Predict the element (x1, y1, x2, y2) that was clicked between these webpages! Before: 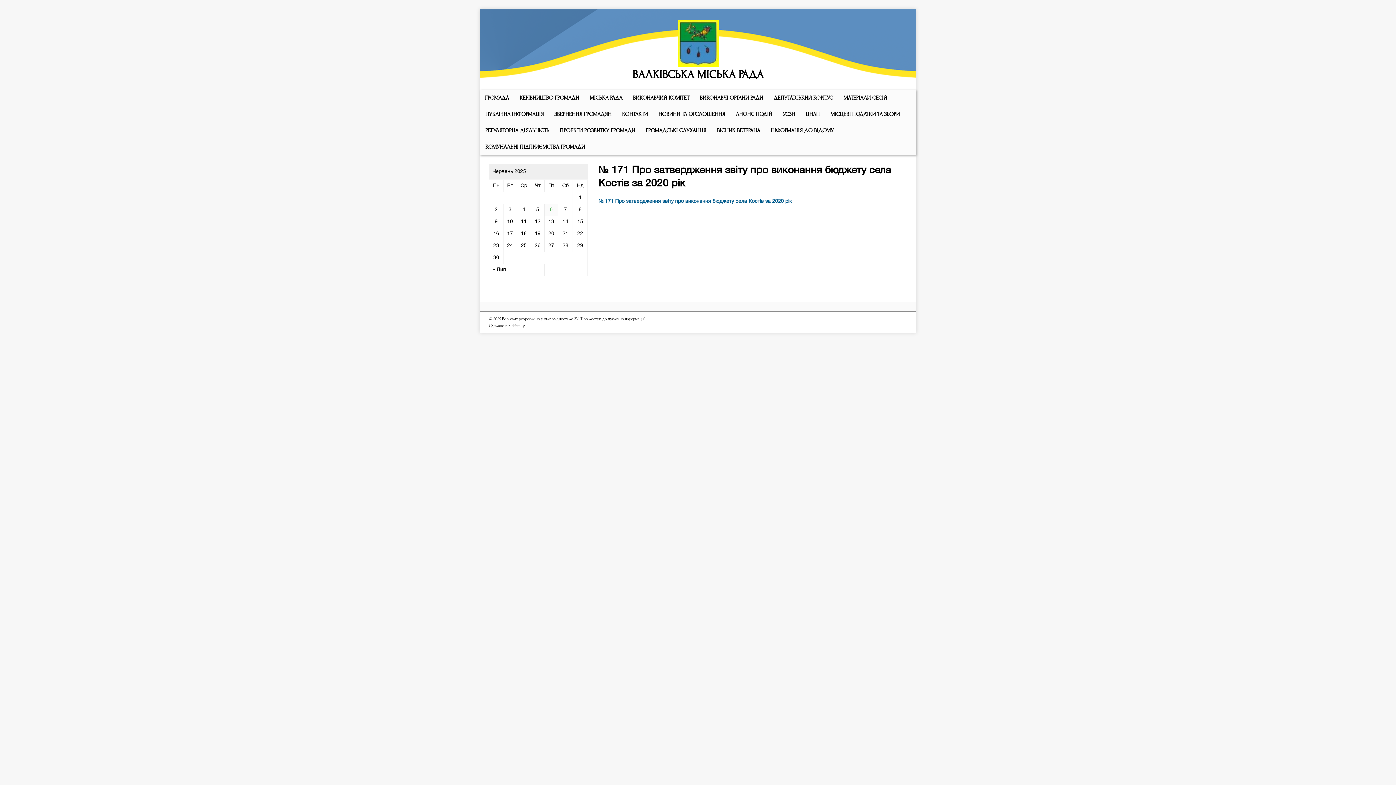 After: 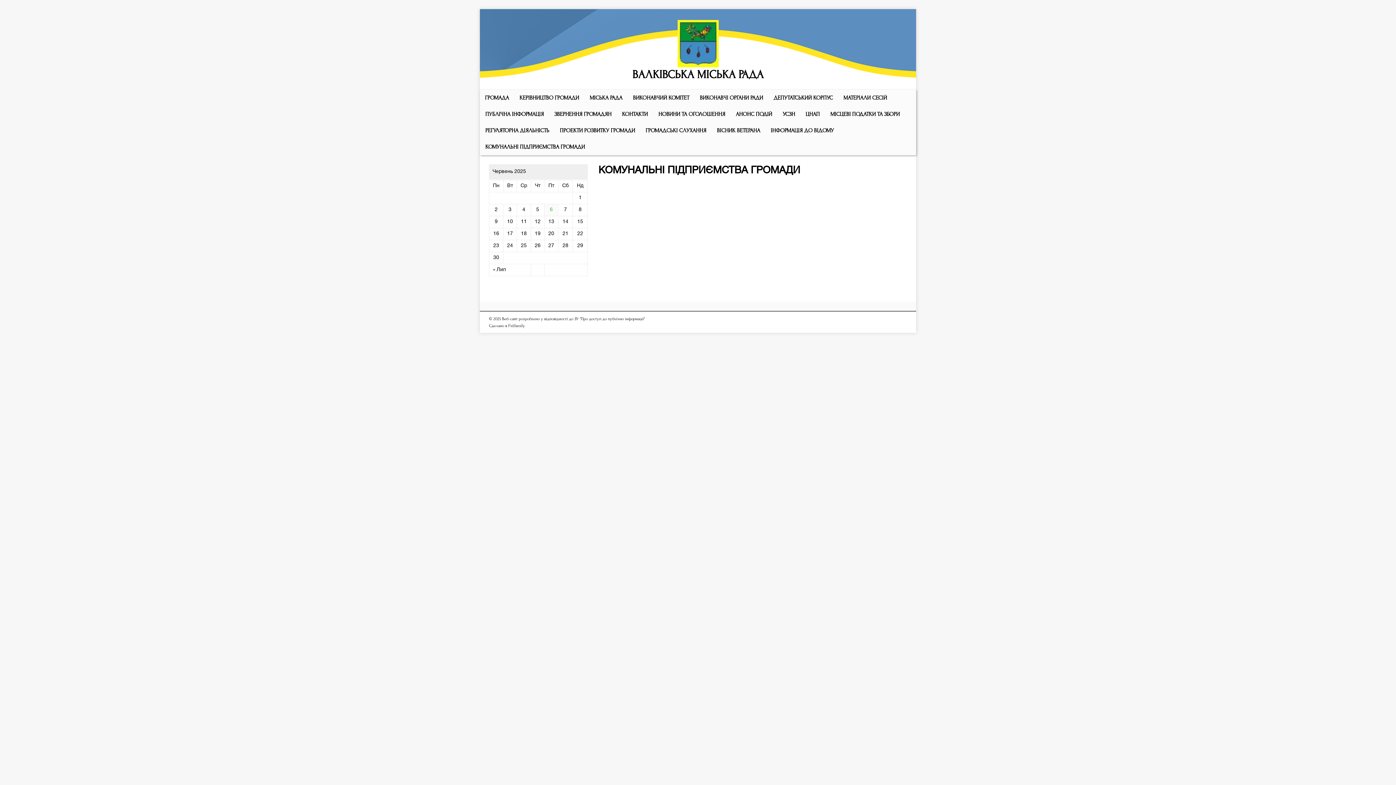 Action: bbox: (482, 138, 587, 155) label: КОМУНАЛЬНІ ПІДПРИЄМСТВА ГРОМАДИ